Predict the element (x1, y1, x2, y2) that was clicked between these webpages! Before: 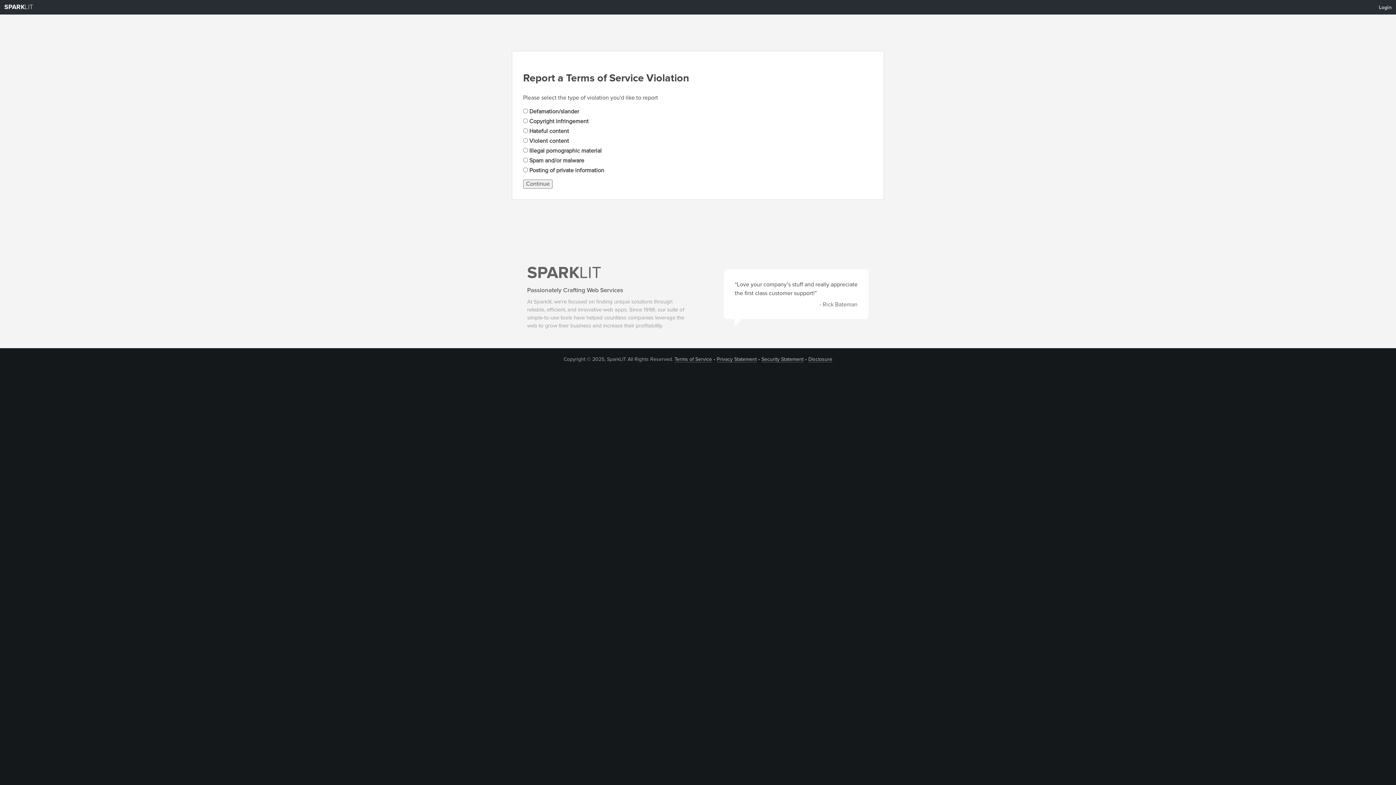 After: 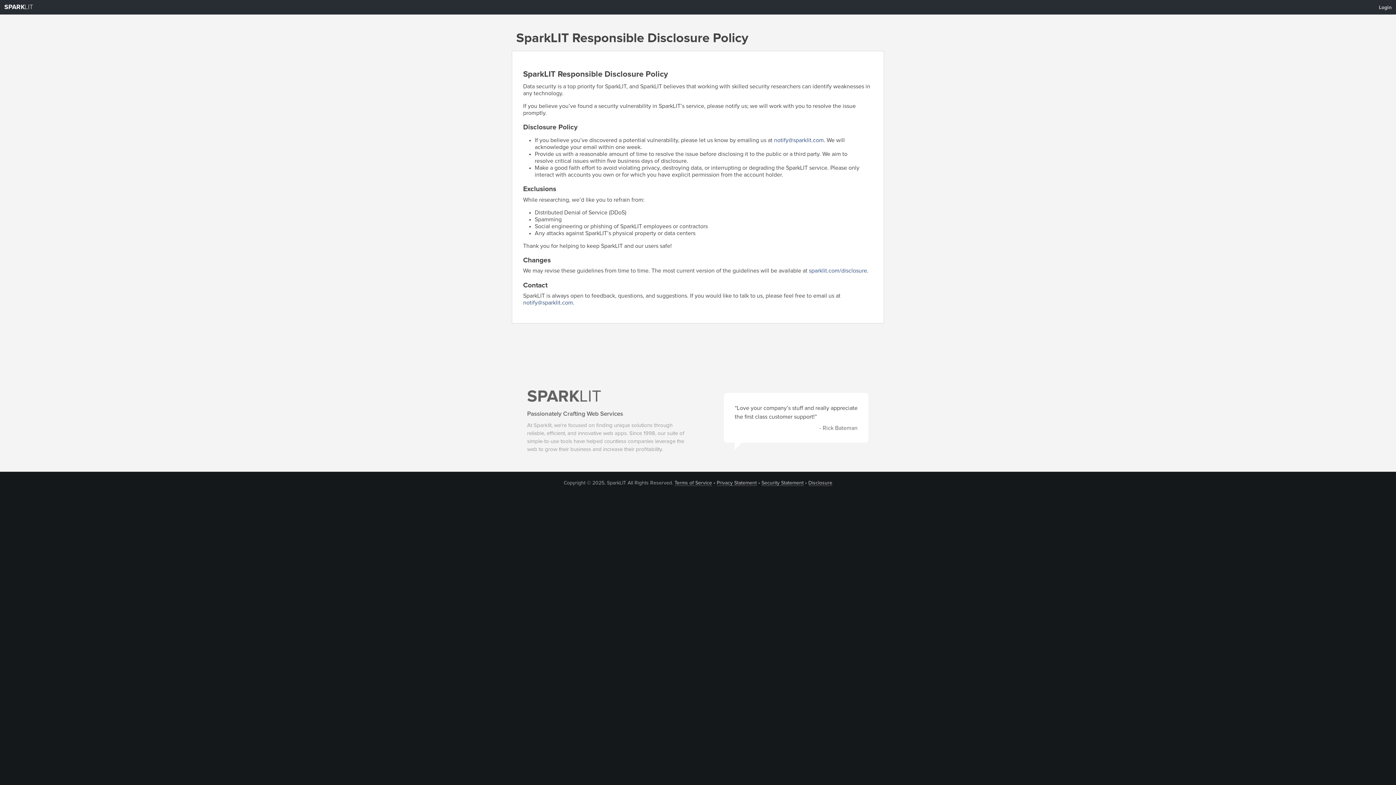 Action: label: Disclosure bbox: (808, 356, 832, 362)